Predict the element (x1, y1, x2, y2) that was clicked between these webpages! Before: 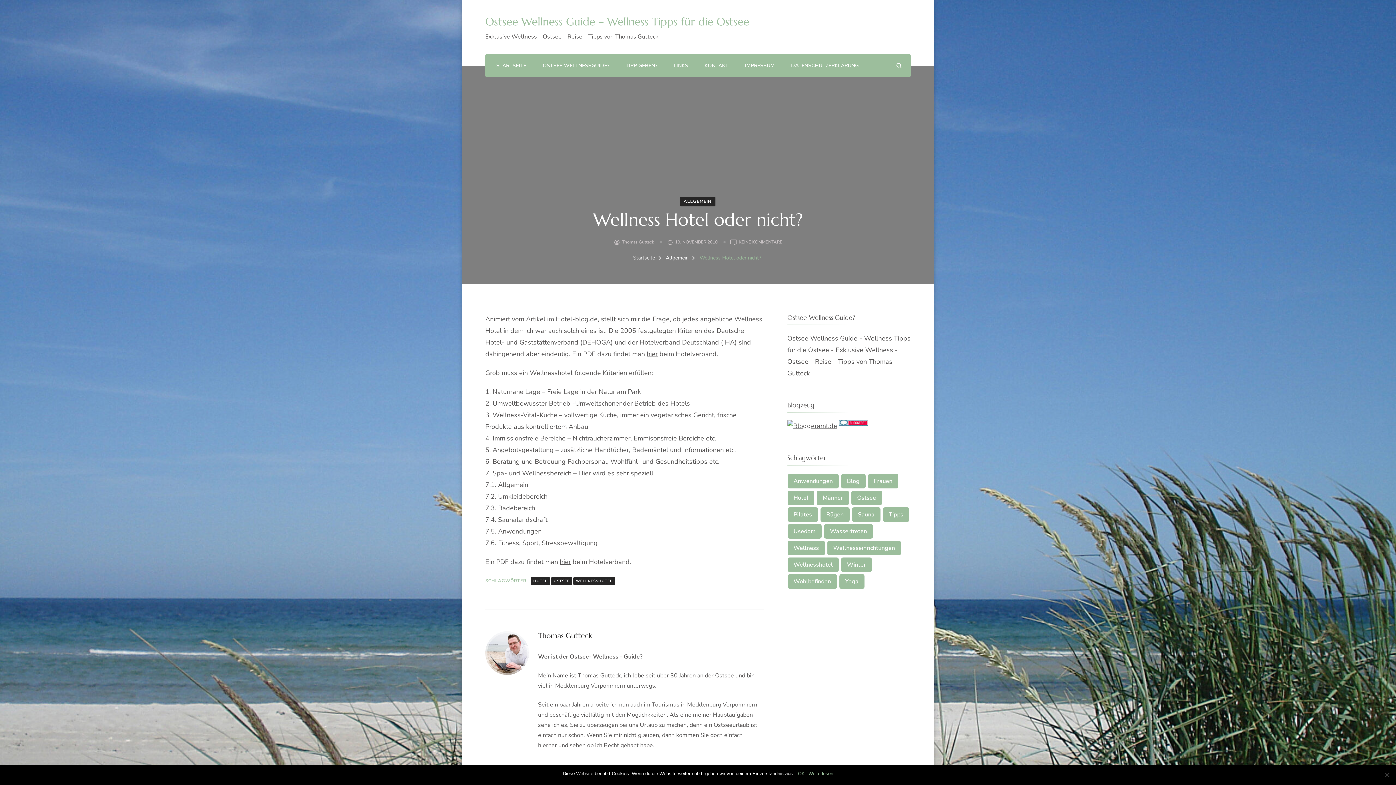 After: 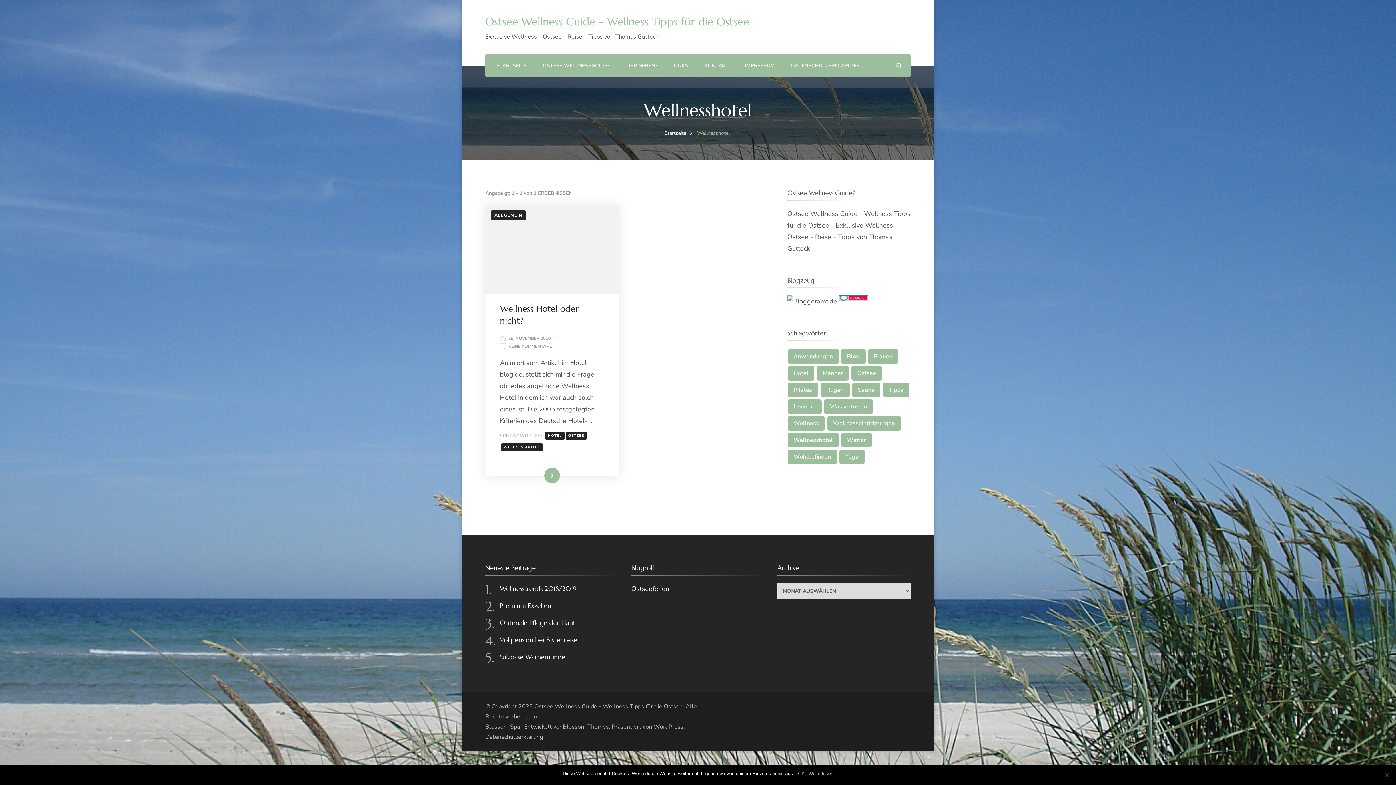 Action: label: WELLNESSHOTEL bbox: (573, 577, 615, 585)